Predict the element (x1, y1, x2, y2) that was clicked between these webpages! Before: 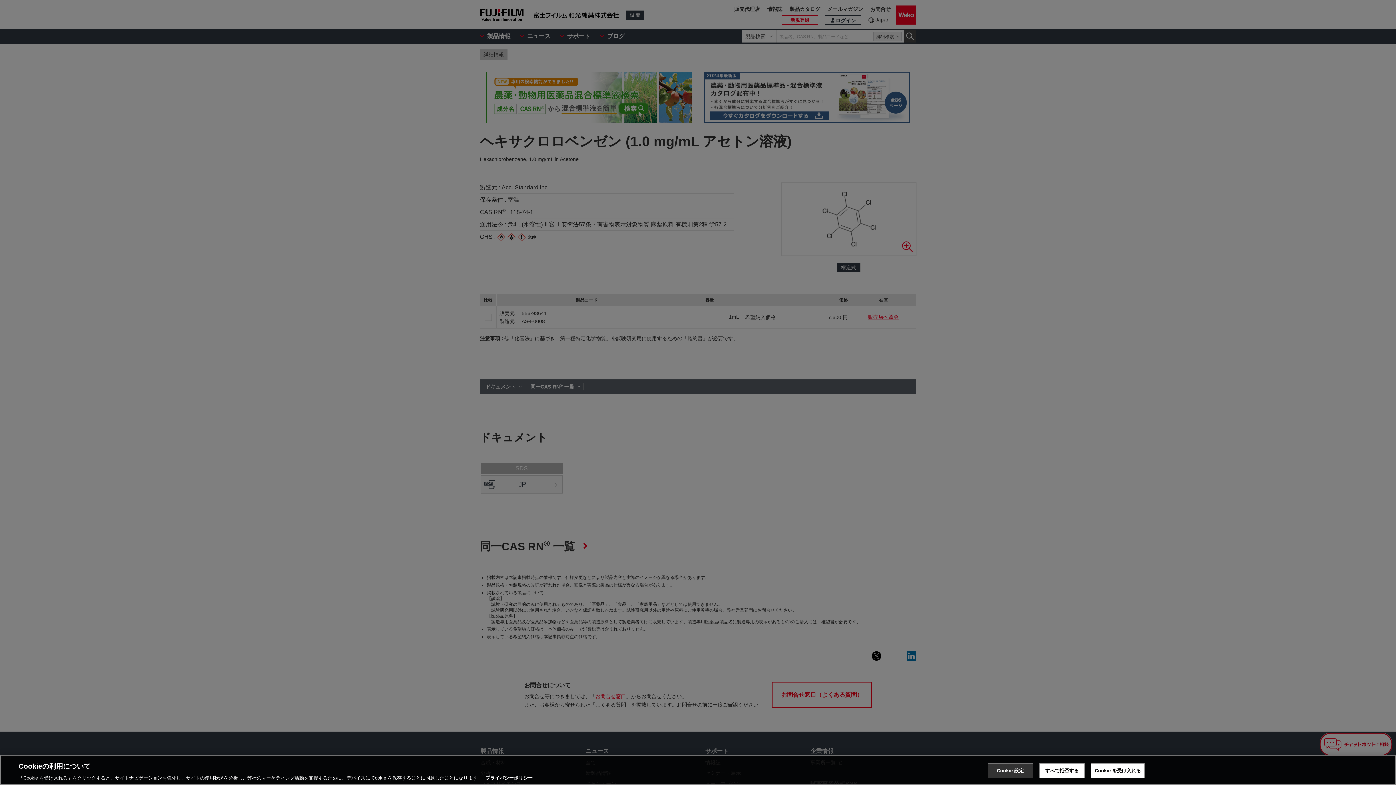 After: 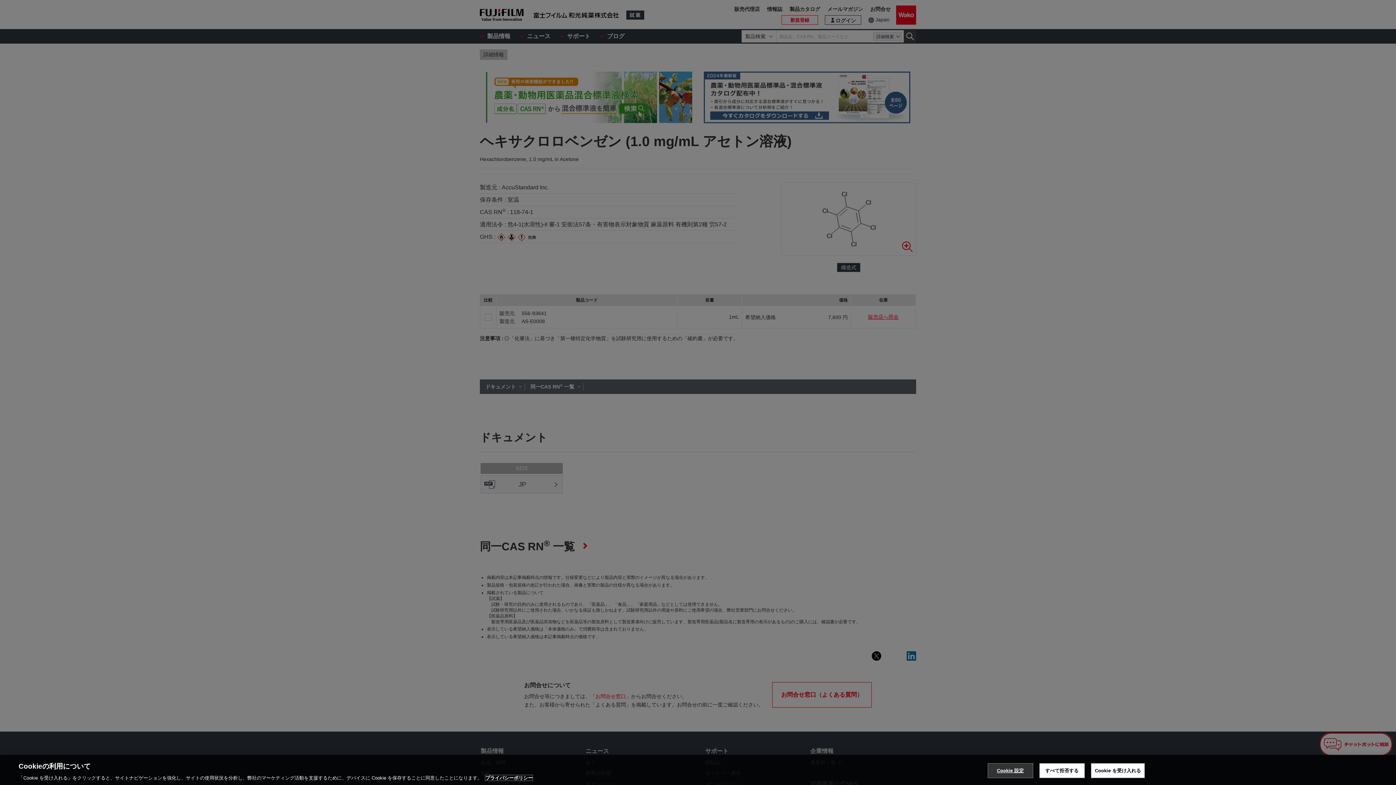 Action: label: あなたのプライバシーを守るための詳細設定, 新しいタブで開く bbox: (485, 775, 532, 781)